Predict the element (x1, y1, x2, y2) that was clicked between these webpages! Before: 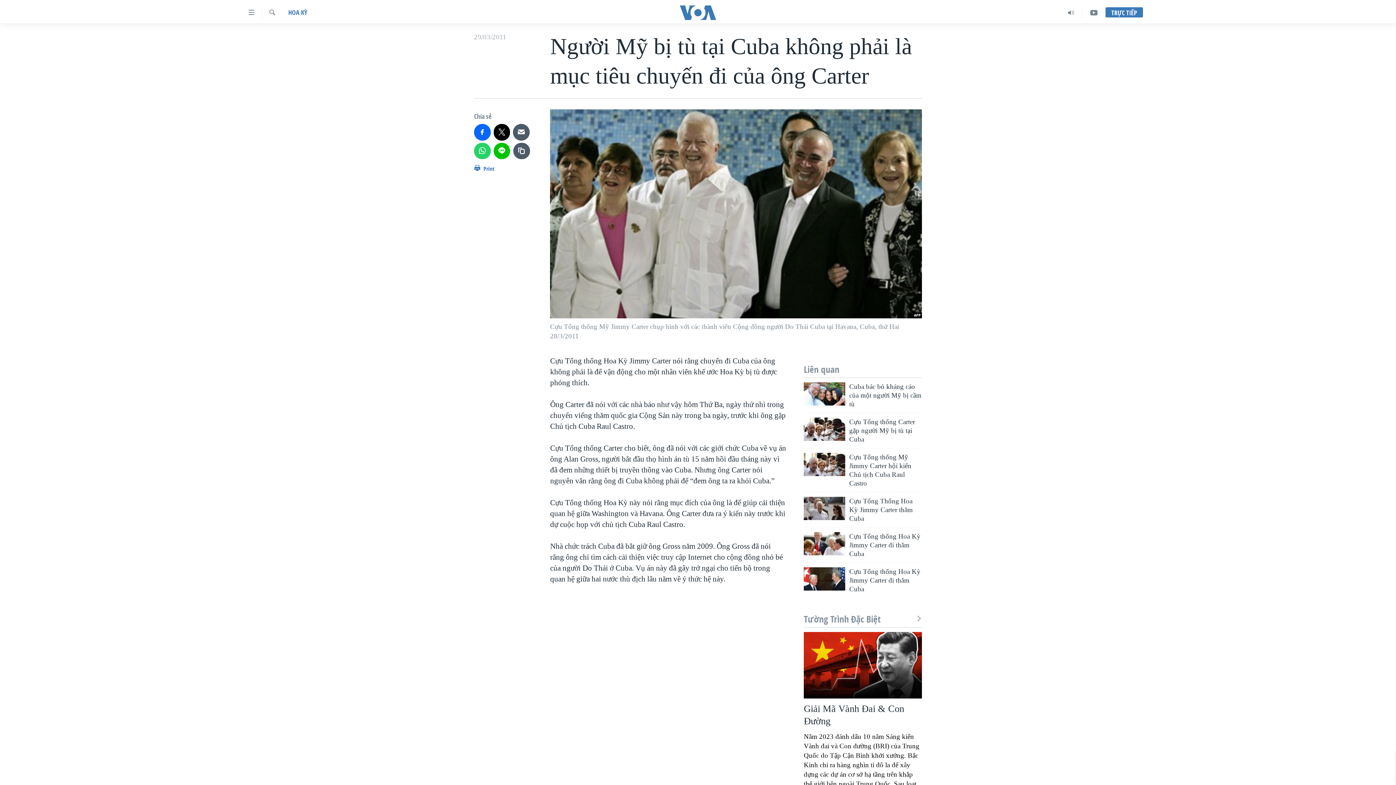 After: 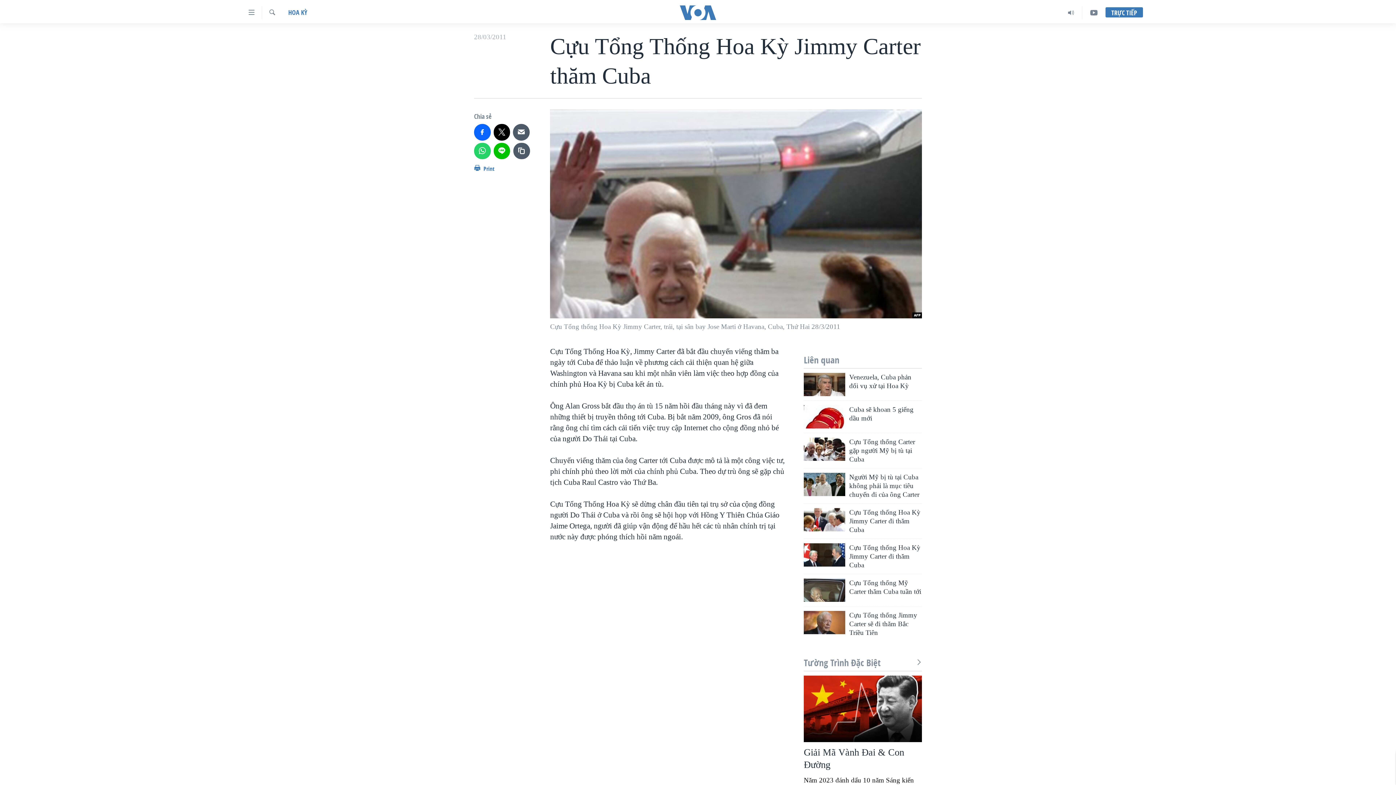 Action: bbox: (804, 497, 845, 520)